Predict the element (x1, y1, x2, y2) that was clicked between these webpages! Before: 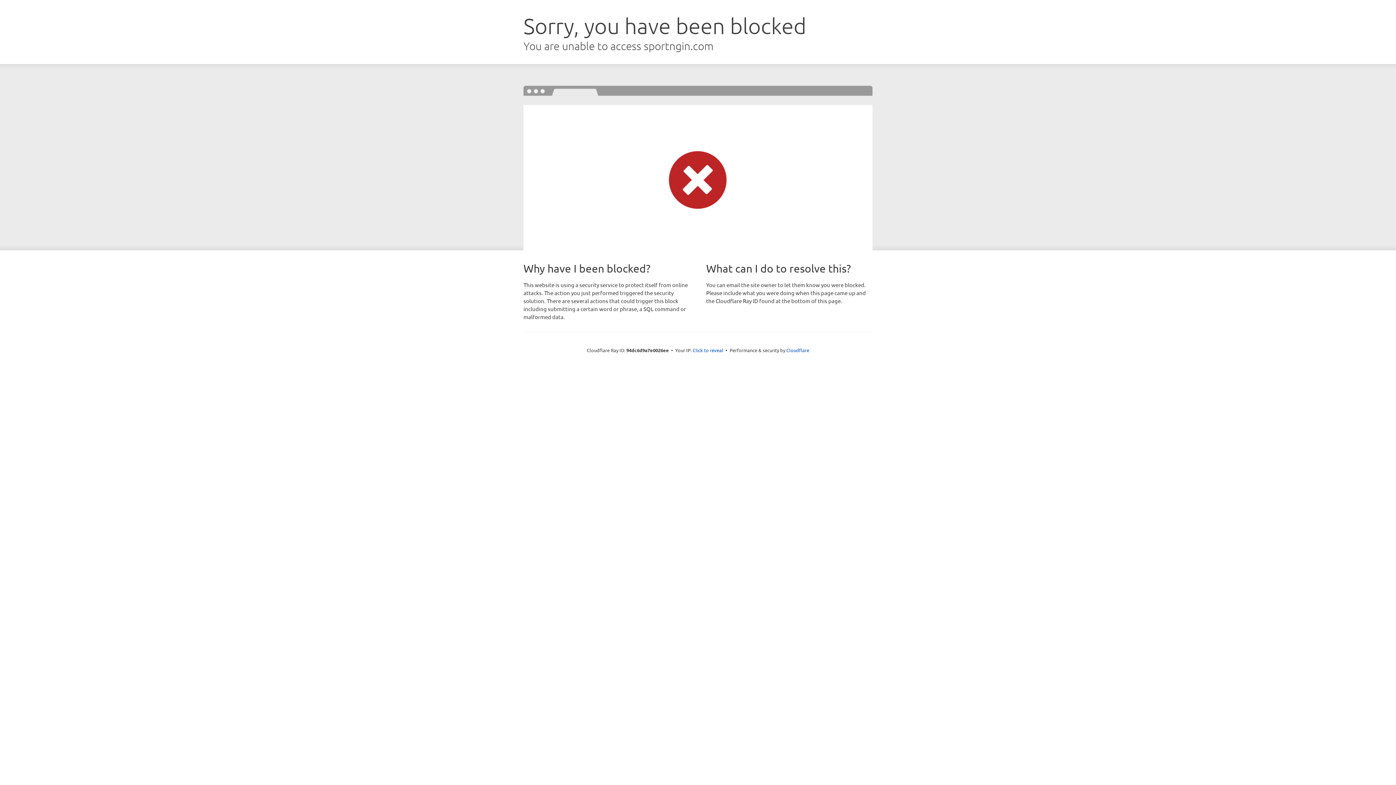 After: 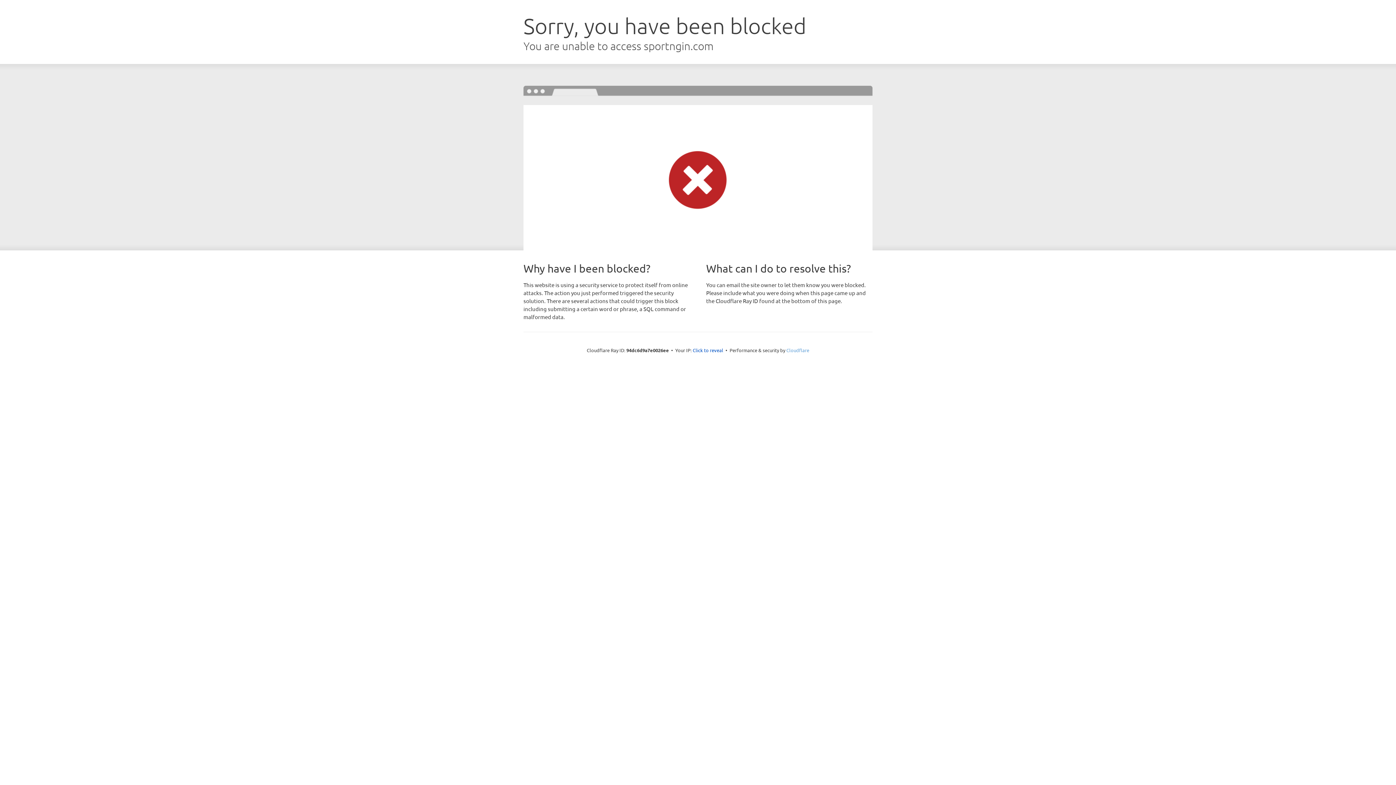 Action: label: Cloudflare bbox: (786, 347, 809, 353)